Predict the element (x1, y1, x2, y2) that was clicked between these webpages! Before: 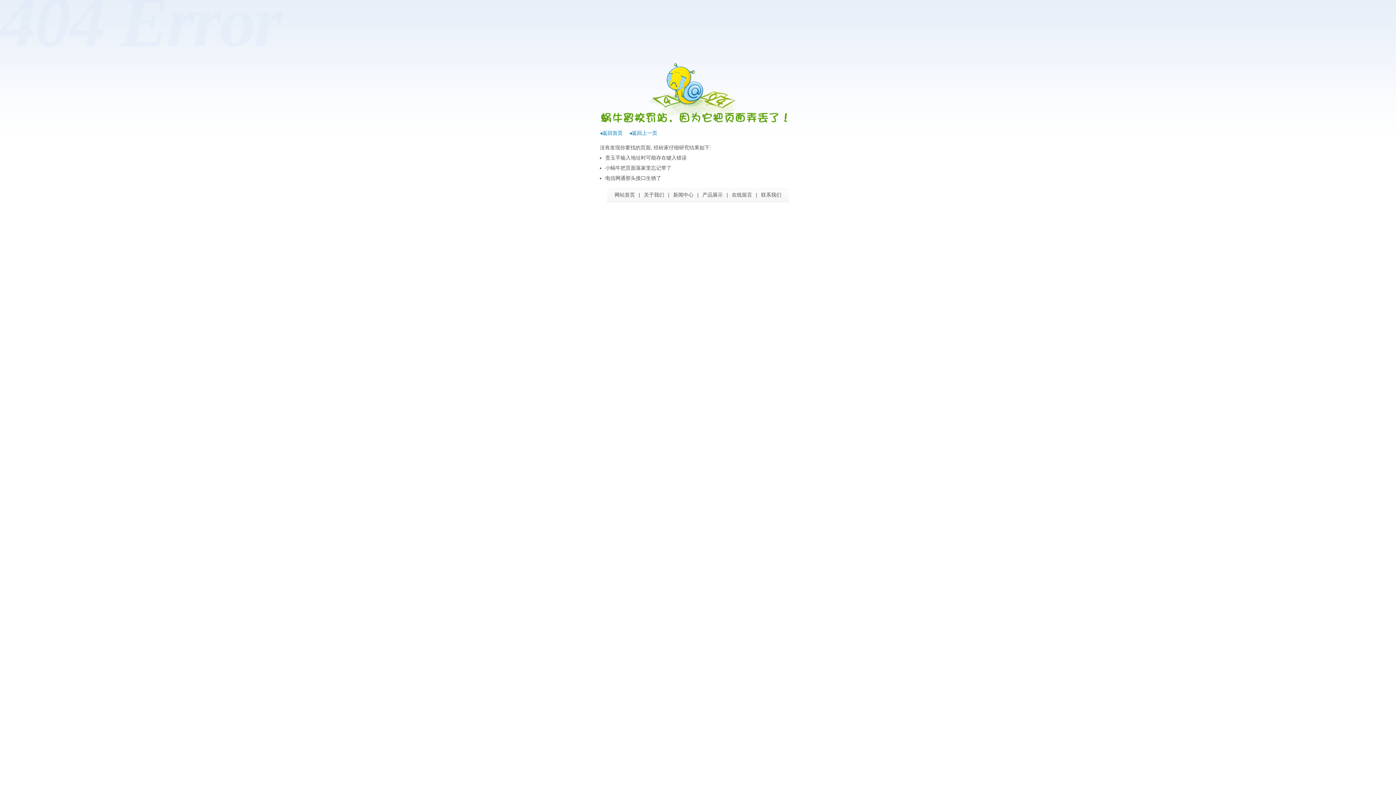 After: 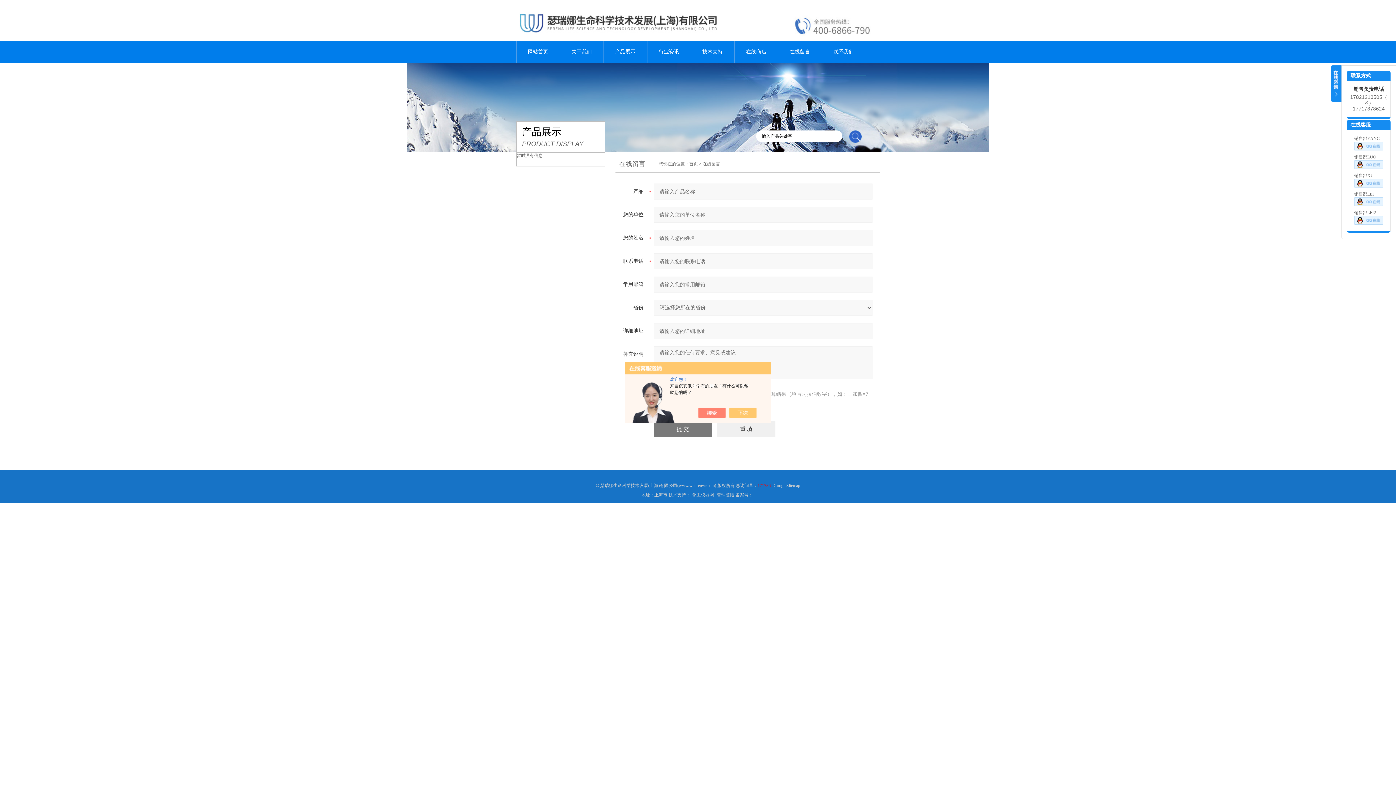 Action: label: 在线留言 bbox: (731, 192, 752, 197)